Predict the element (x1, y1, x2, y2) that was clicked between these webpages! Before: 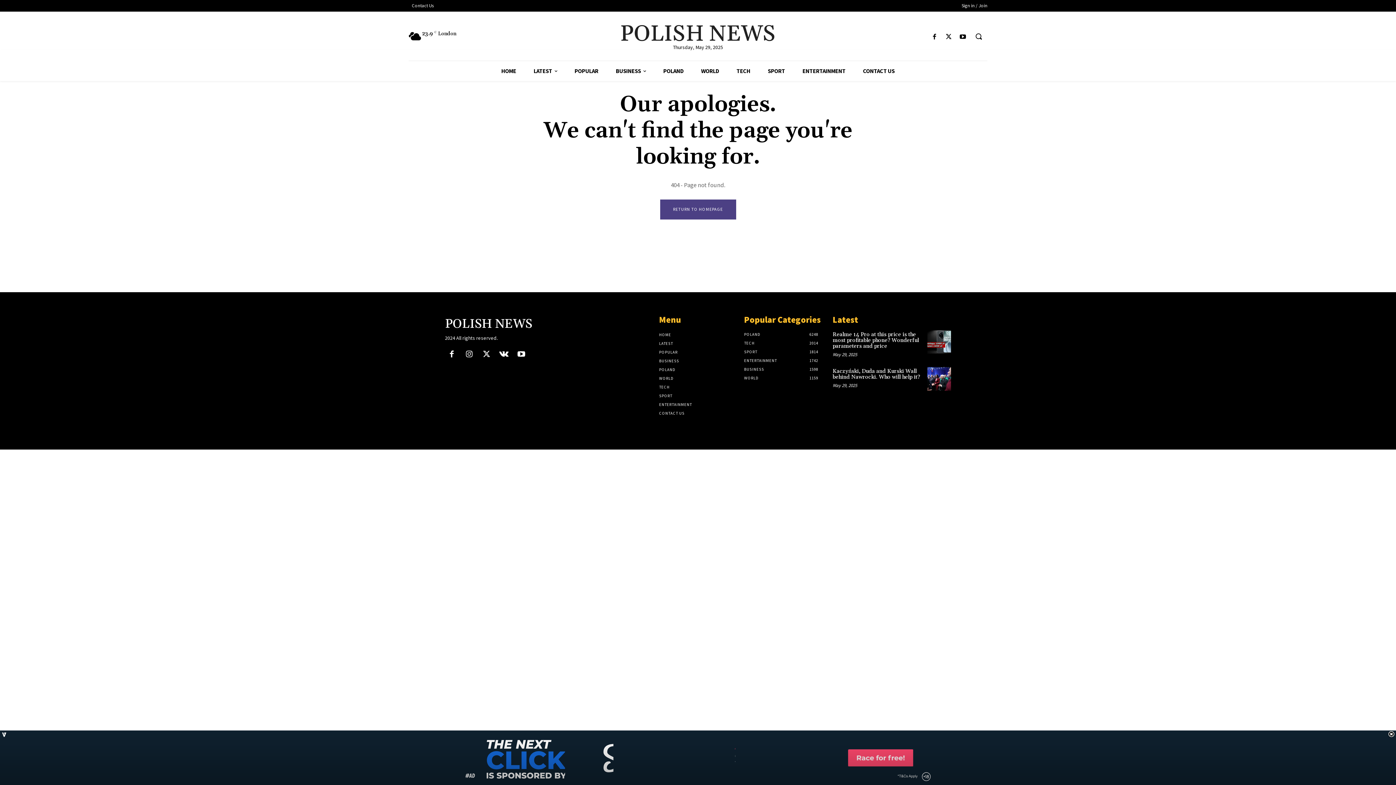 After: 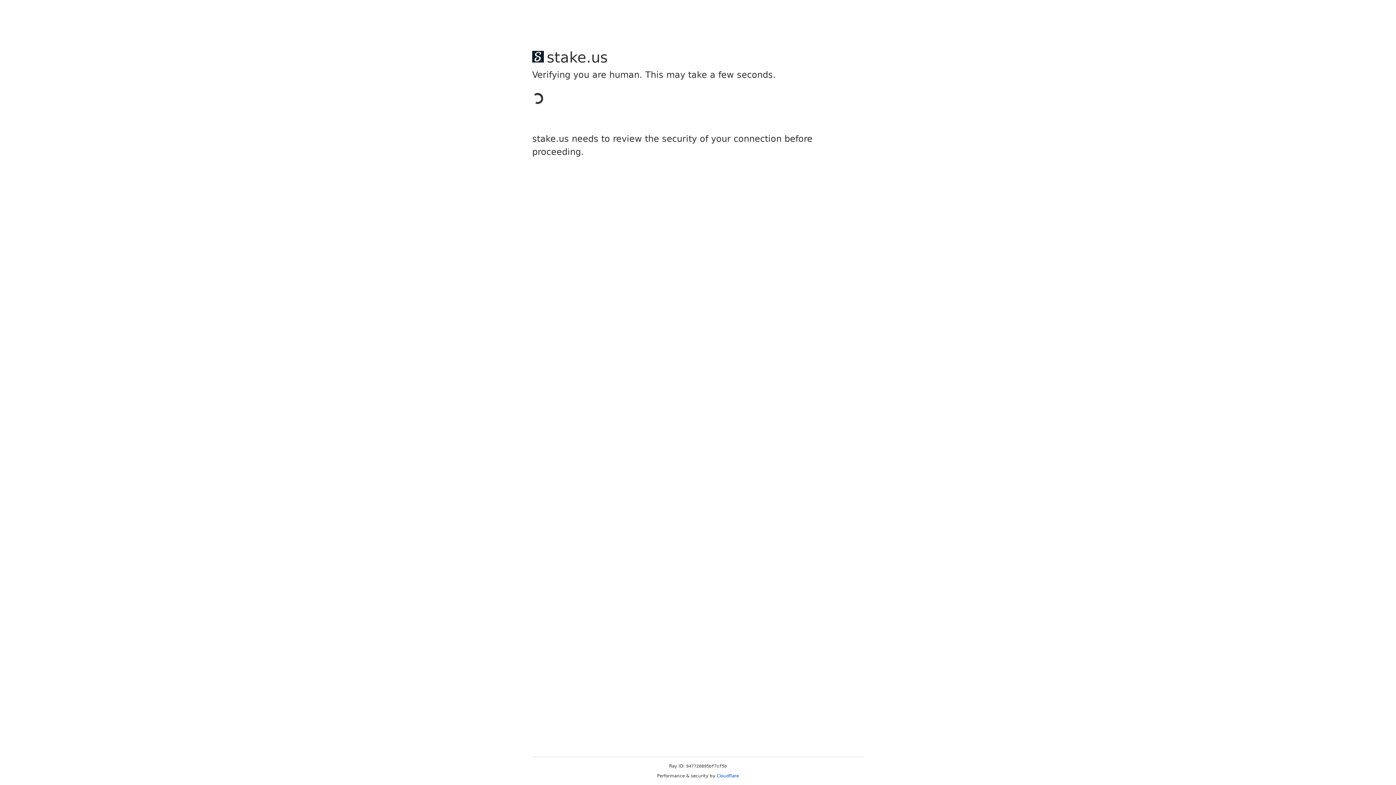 Action: bbox: (659, 409, 737, 417) label: CONTACT US